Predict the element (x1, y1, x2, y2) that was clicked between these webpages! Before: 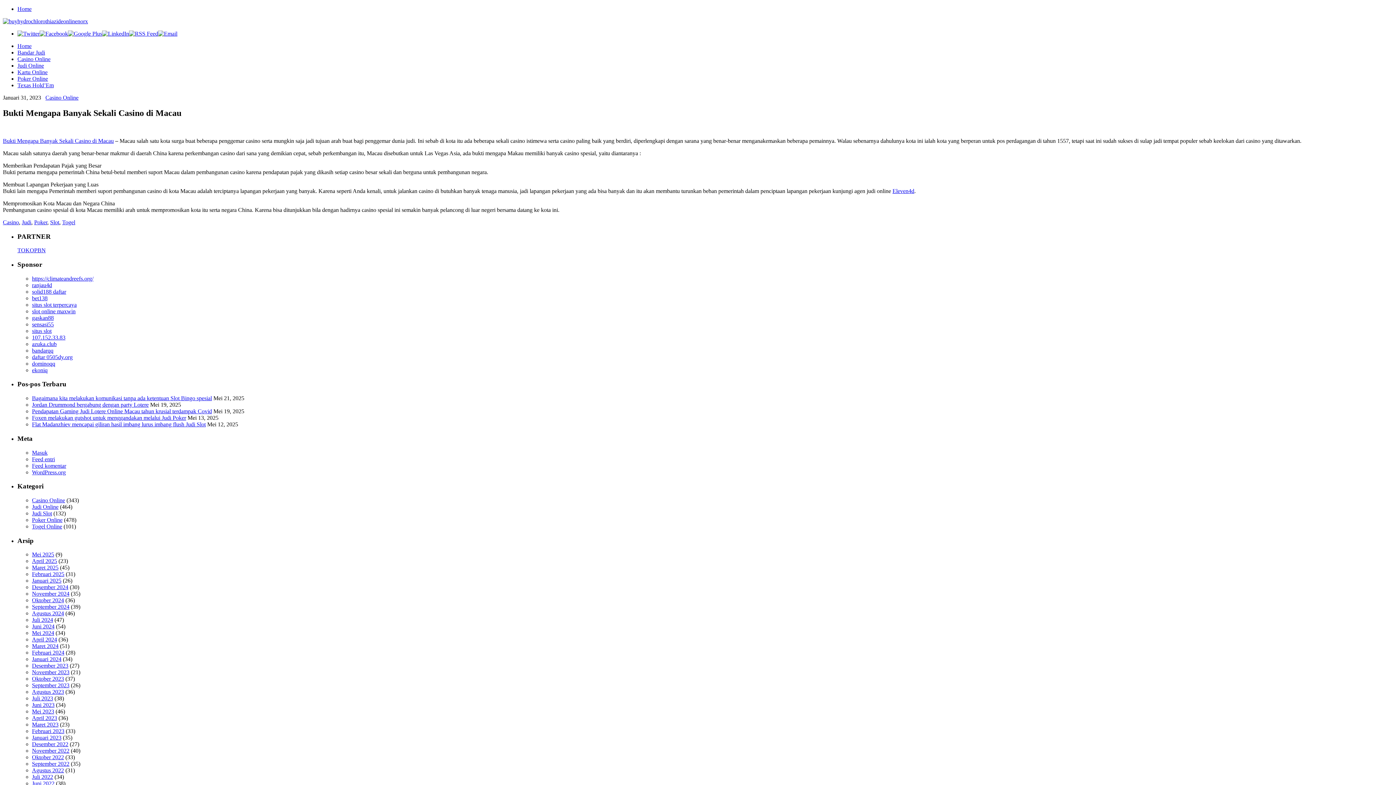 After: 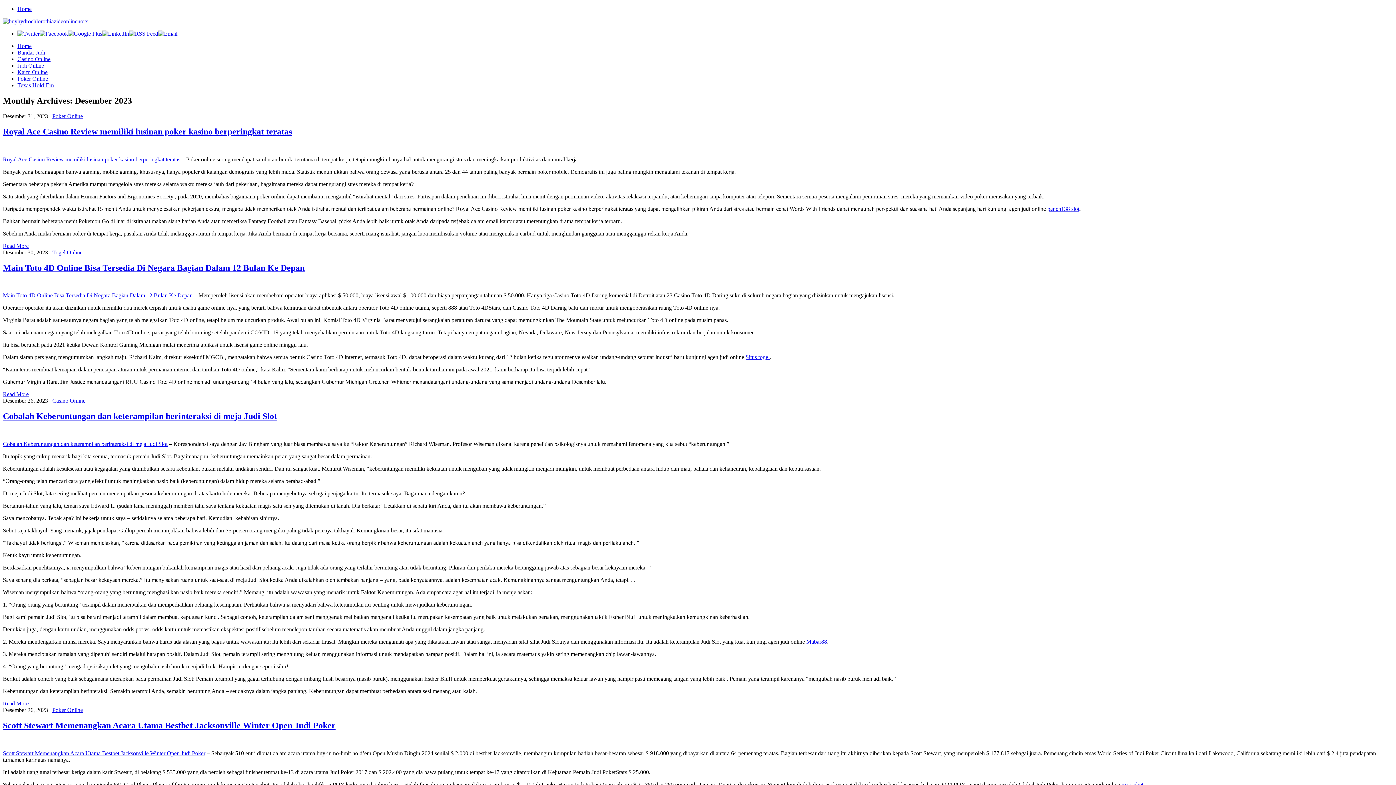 Action: bbox: (32, 663, 68, 669) label: Desember 2023